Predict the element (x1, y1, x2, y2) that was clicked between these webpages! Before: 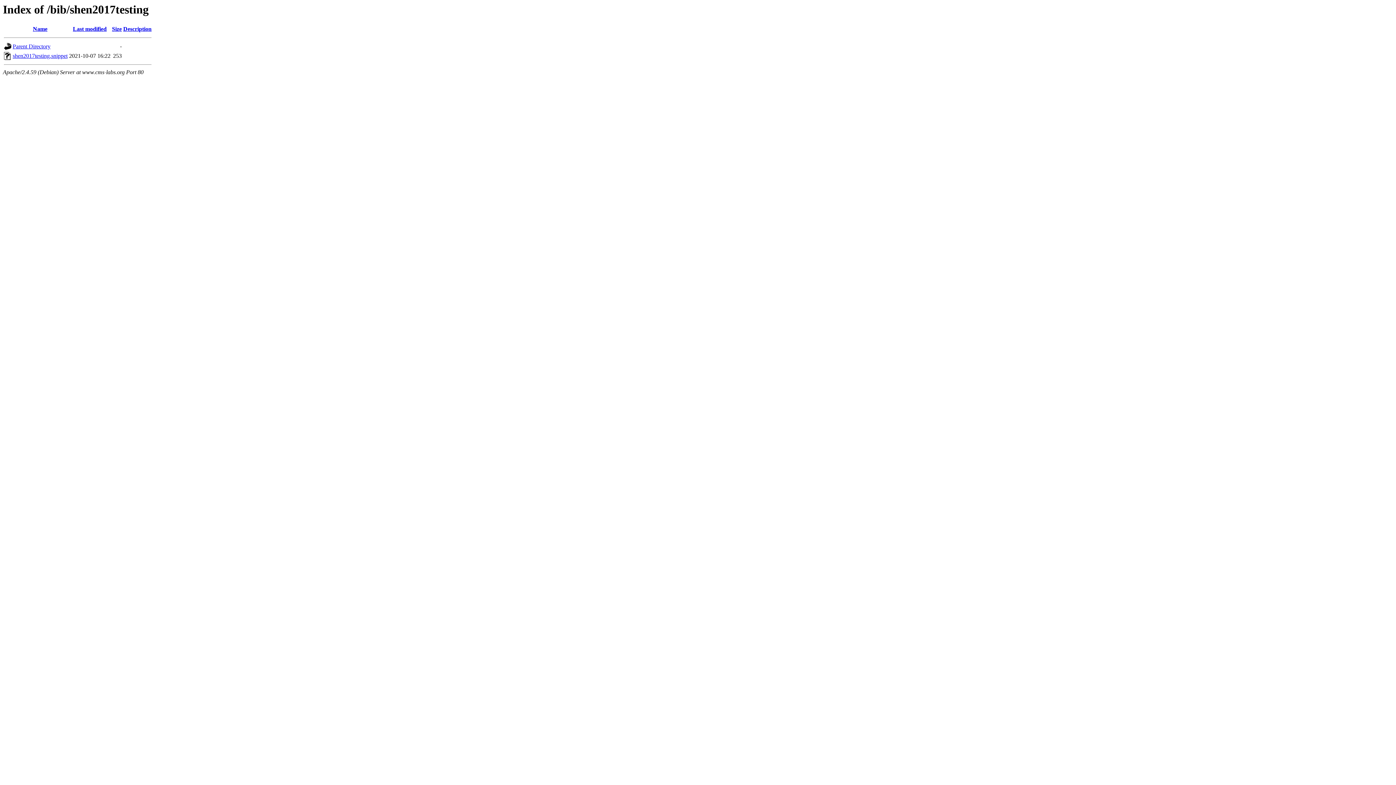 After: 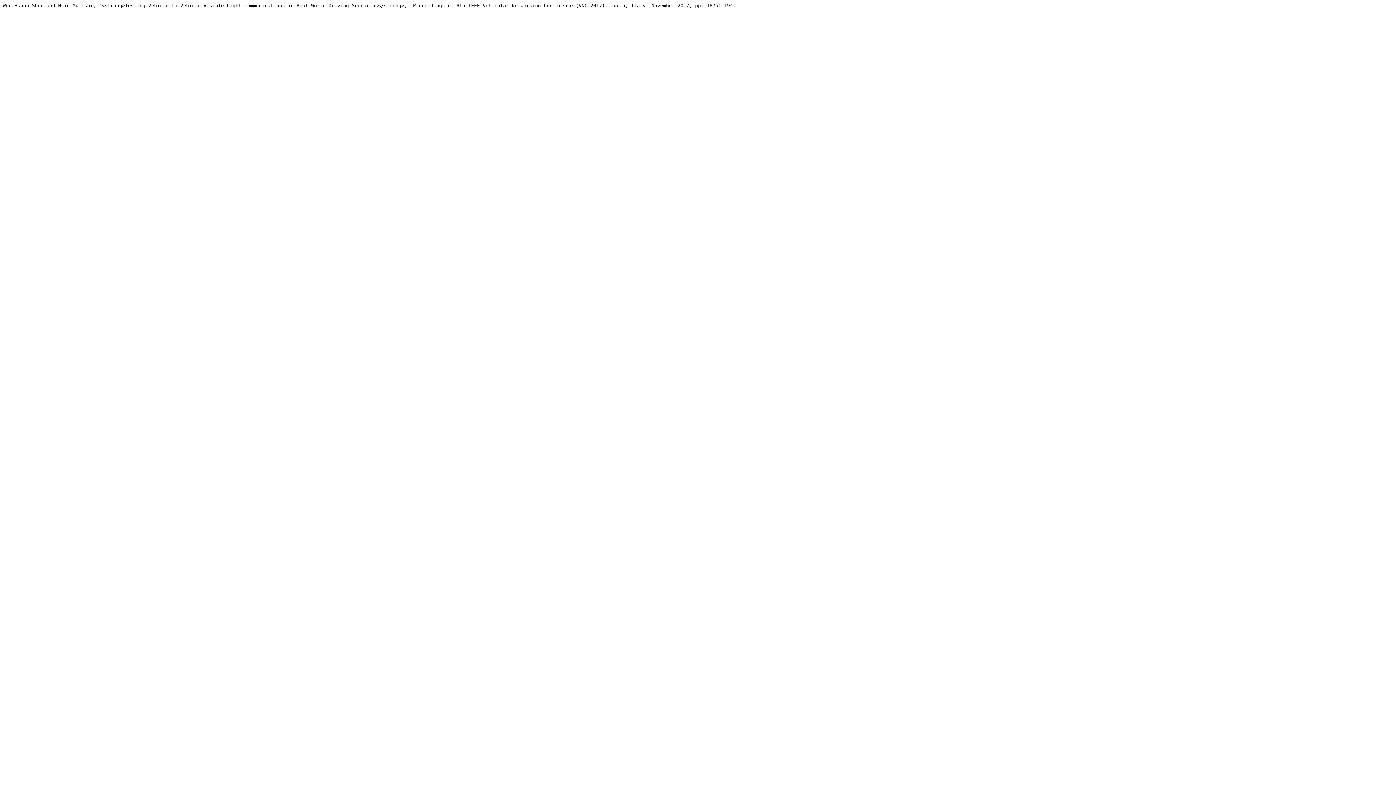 Action: bbox: (12, 52, 67, 59) label: shen2017testing.snippet